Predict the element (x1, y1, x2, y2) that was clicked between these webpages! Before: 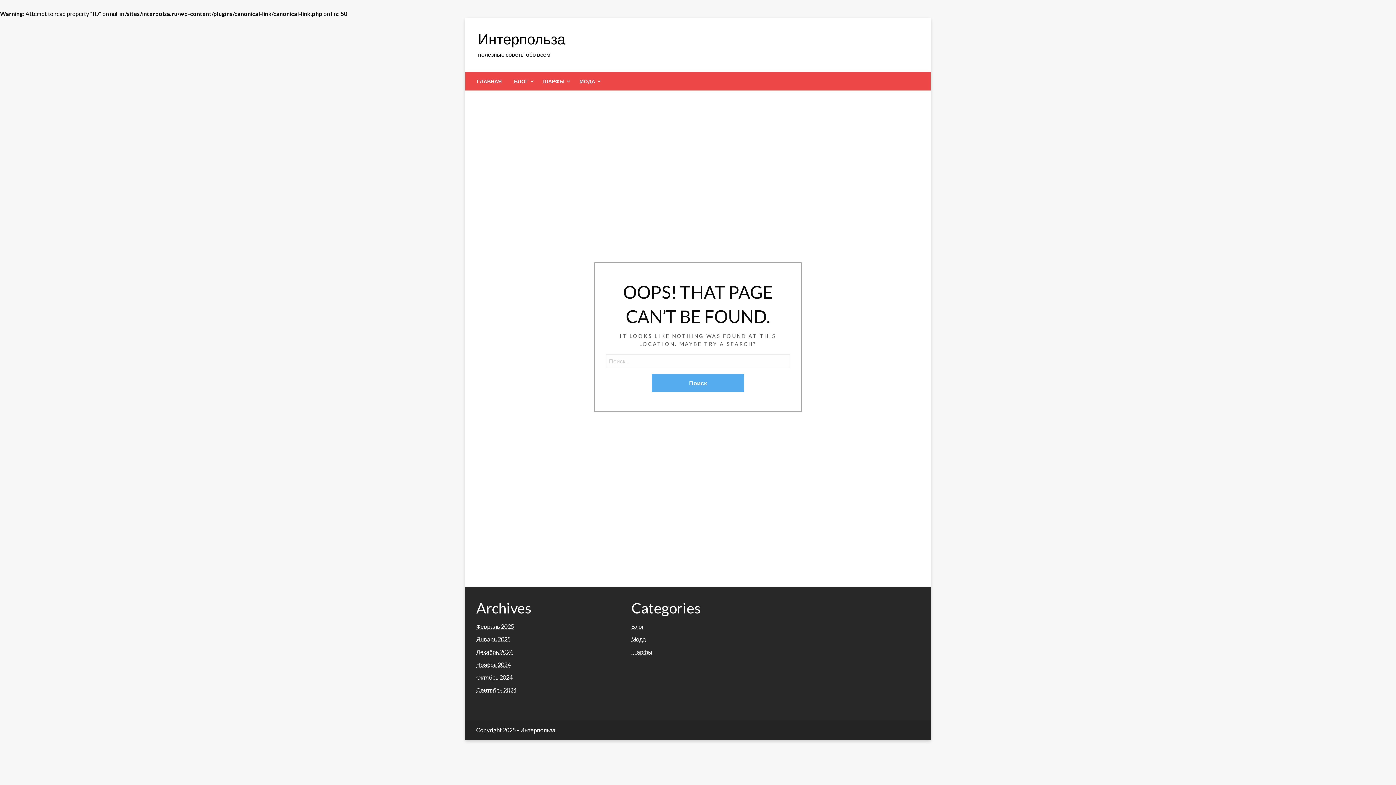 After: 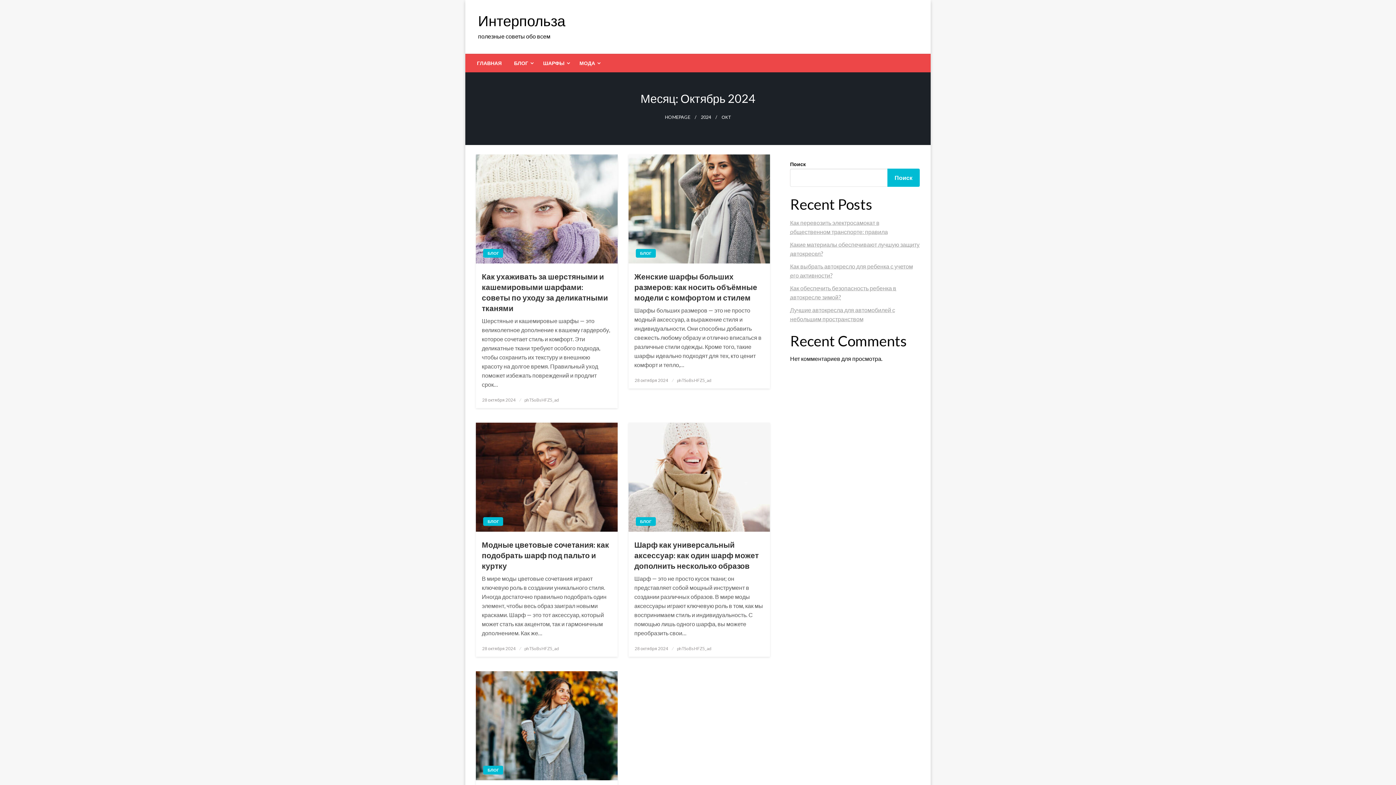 Action: bbox: (476, 674, 512, 681) label: Октябрь 2024